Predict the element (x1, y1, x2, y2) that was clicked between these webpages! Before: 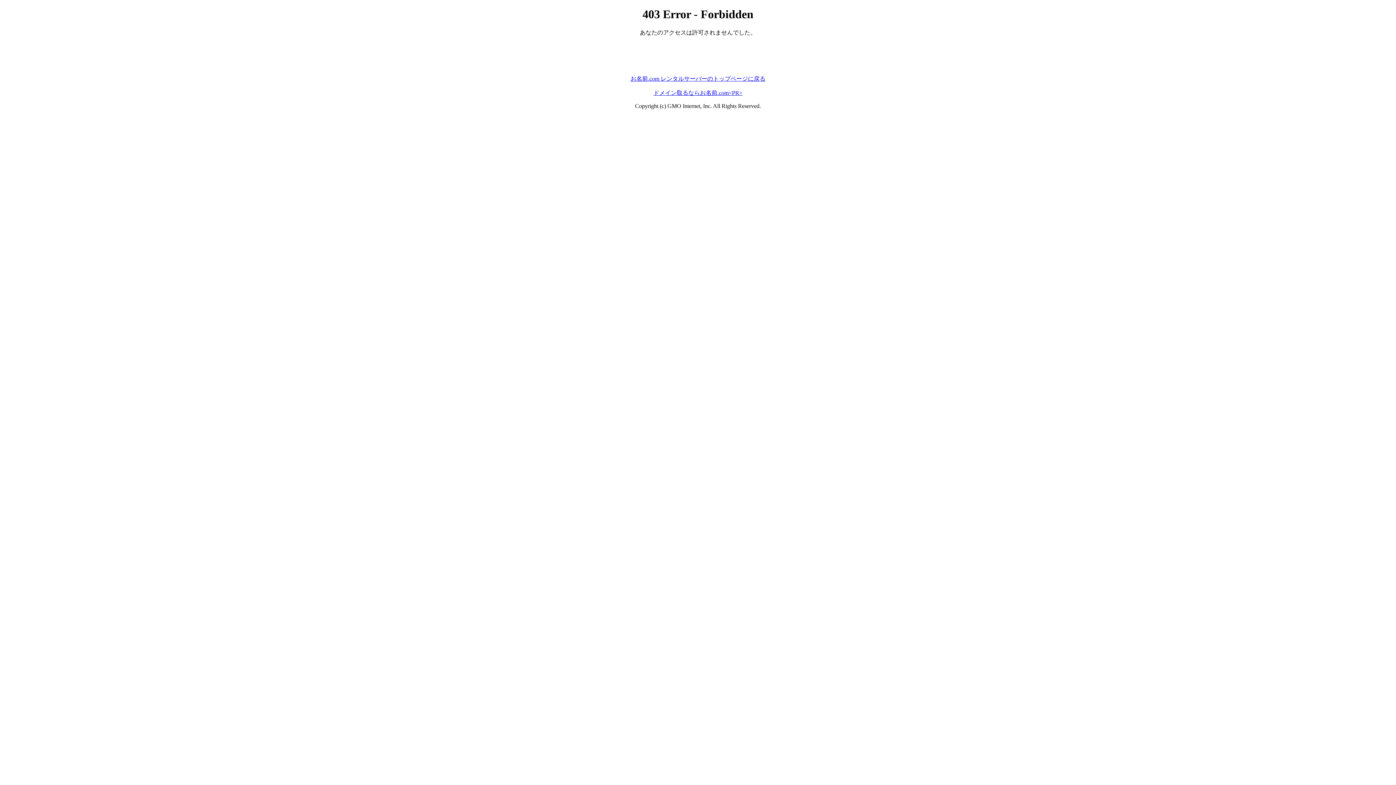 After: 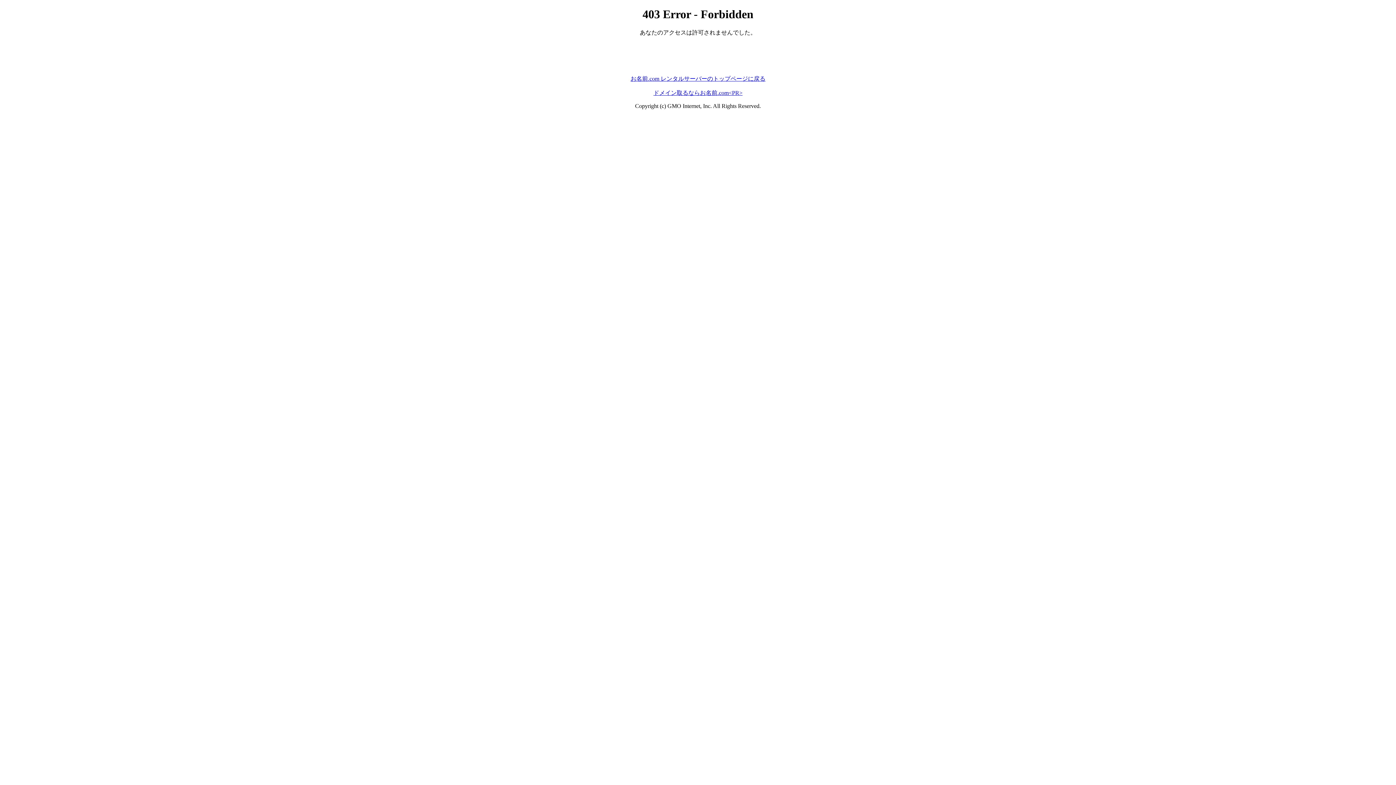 Action: label: お名前.com レンタルサーバーのトップページに戻る bbox: (630, 75, 765, 81)